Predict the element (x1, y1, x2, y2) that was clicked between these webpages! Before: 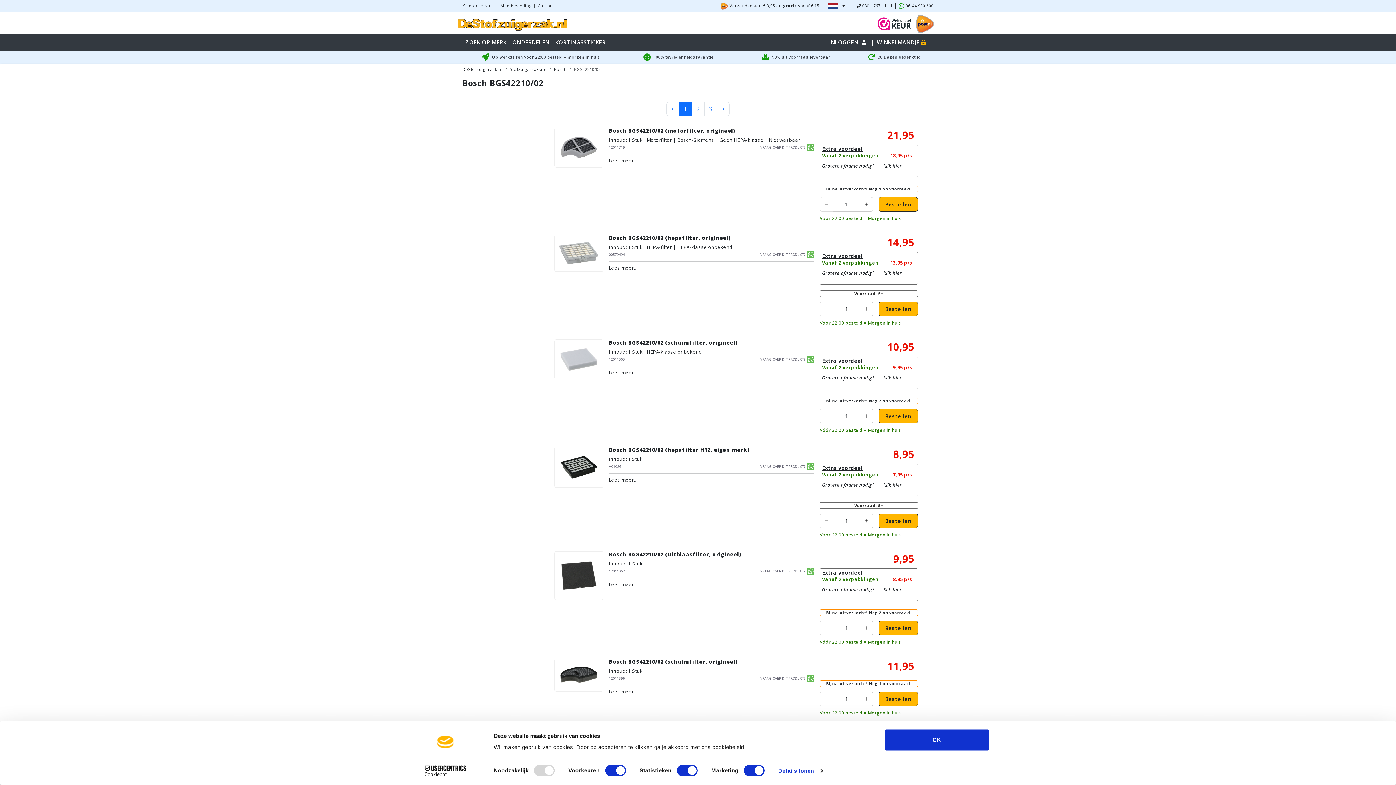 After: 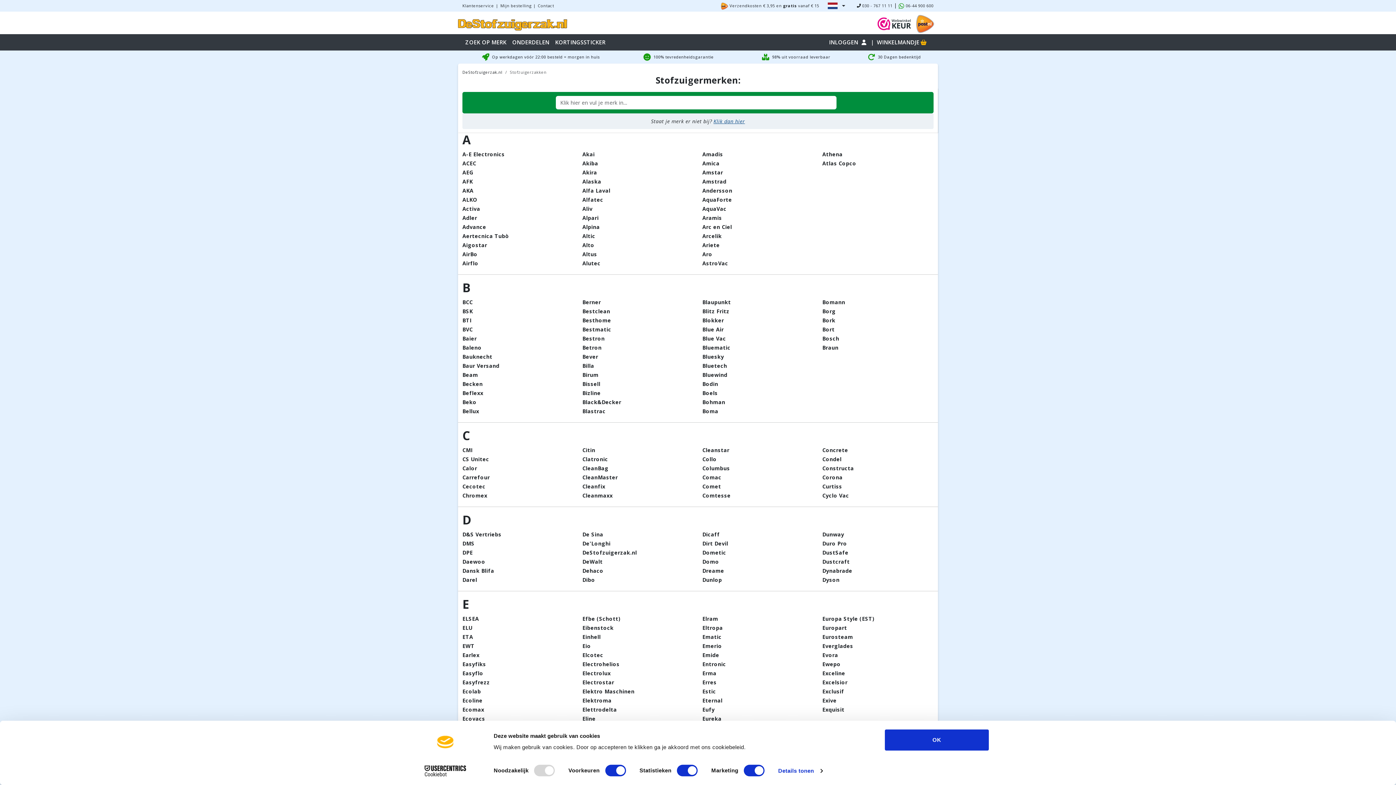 Action: label: Stofzuigerzakken bbox: (510, 66, 546, 72)